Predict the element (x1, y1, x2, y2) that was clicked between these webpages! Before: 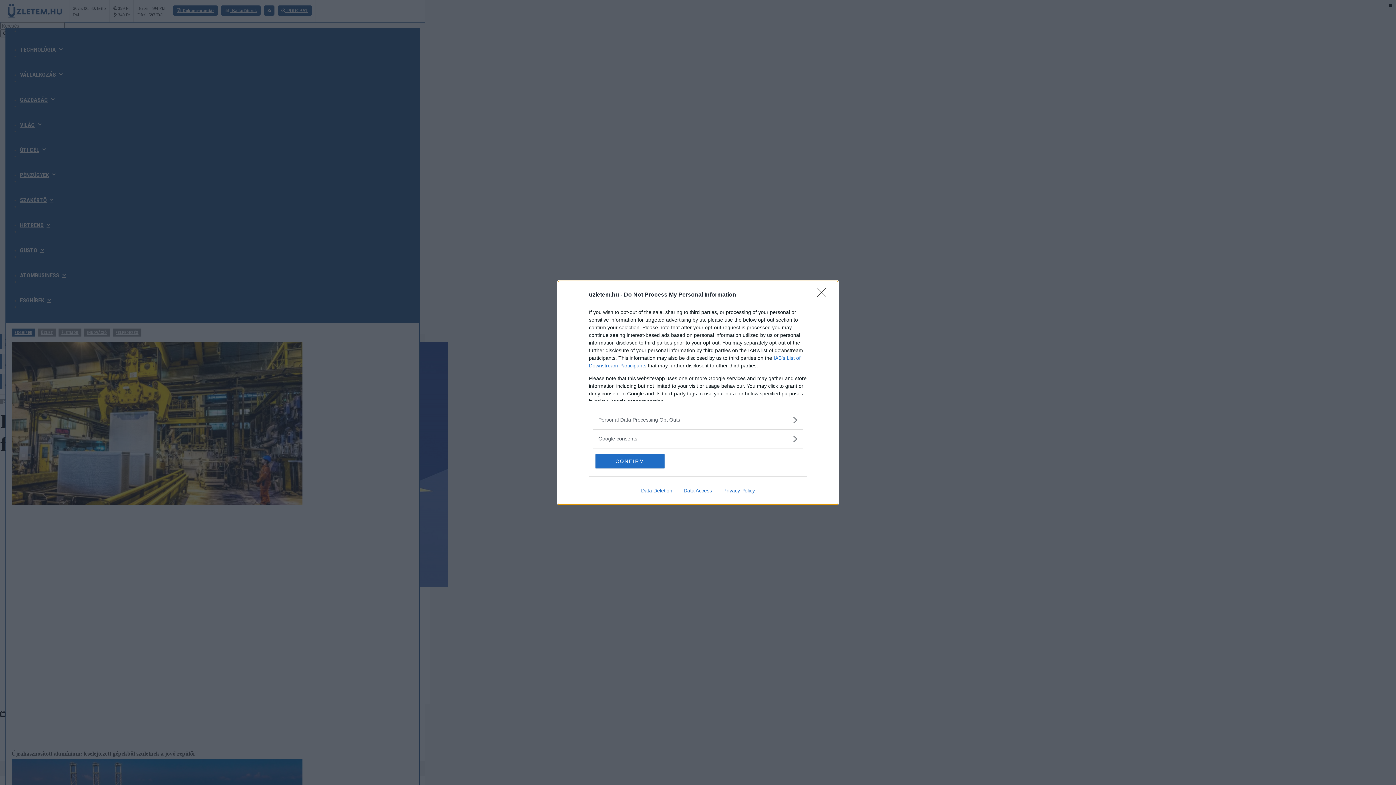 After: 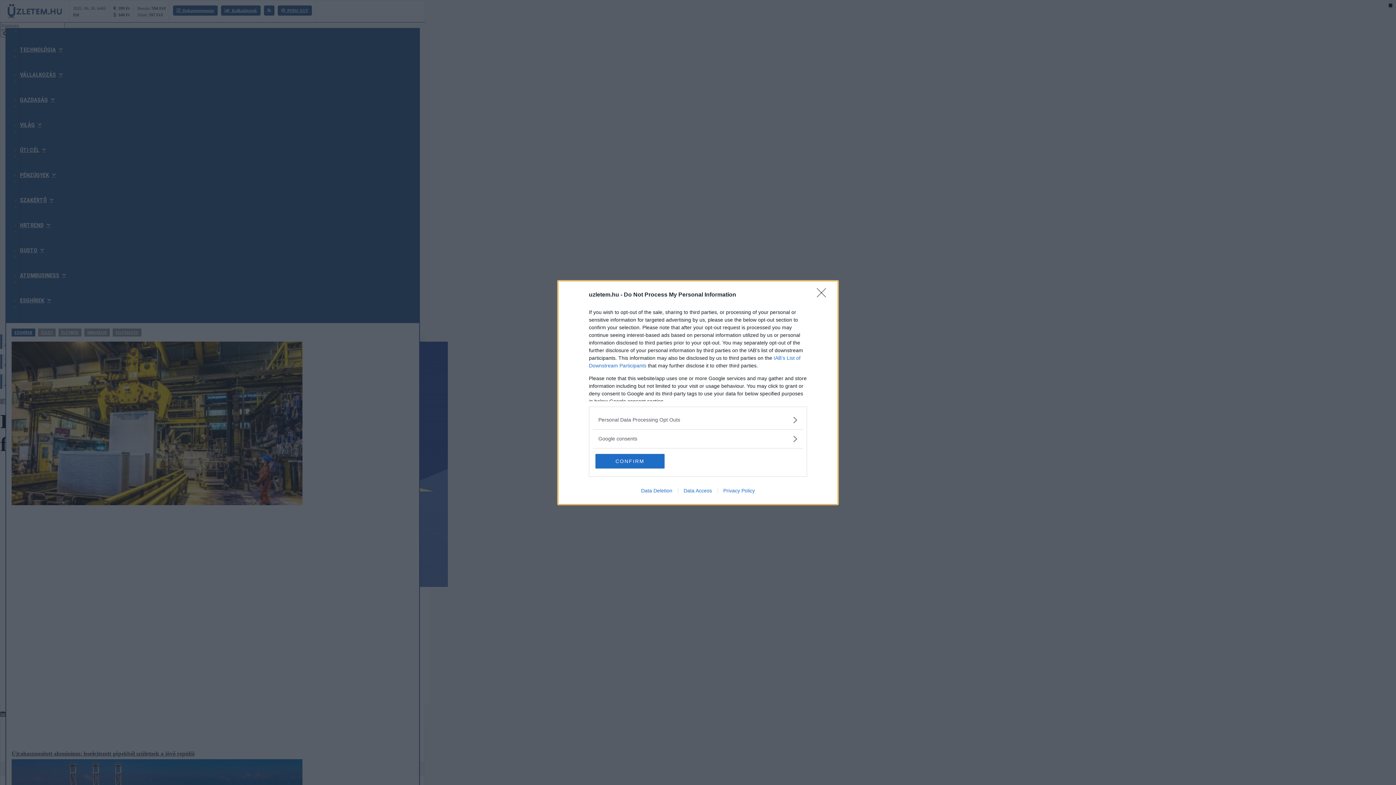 Action: label: Data Access bbox: (678, 487, 717, 493)